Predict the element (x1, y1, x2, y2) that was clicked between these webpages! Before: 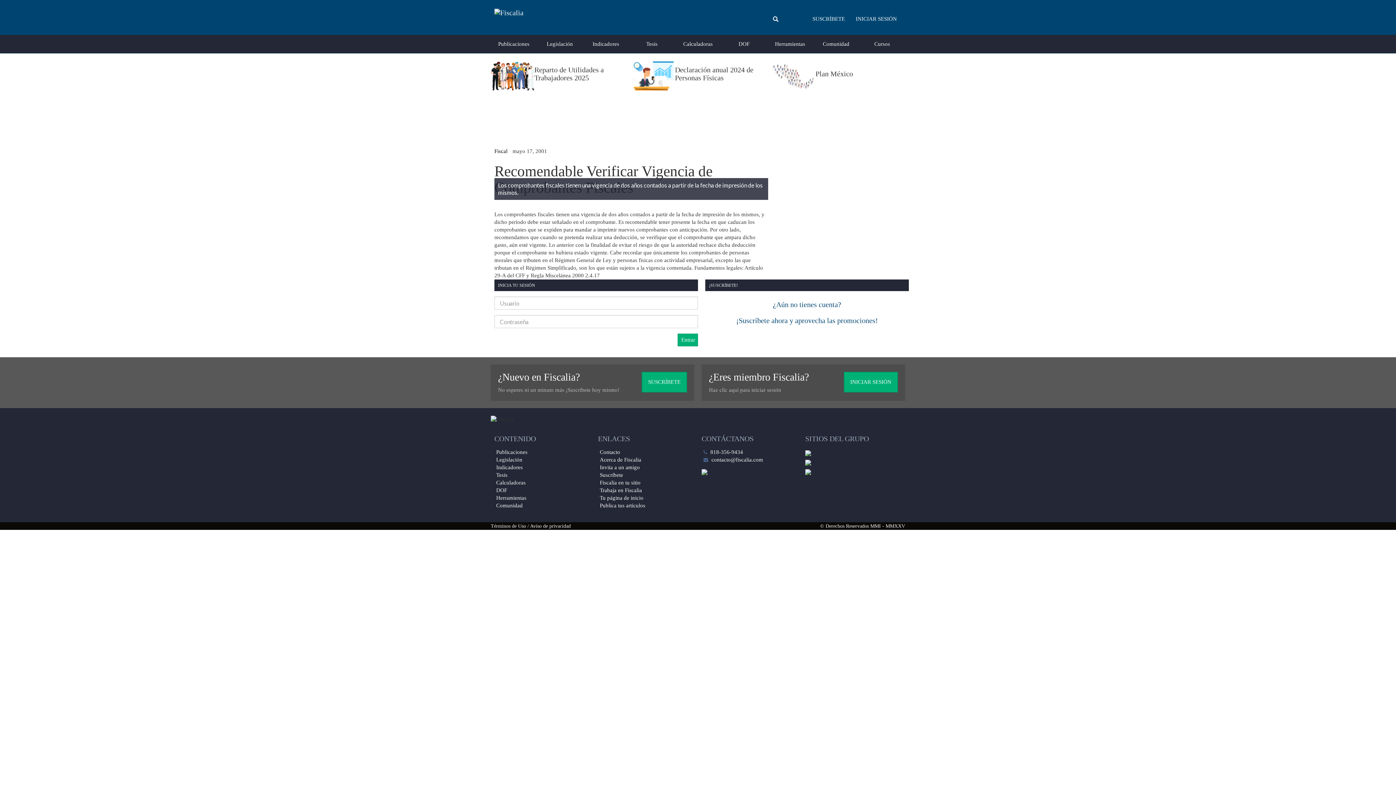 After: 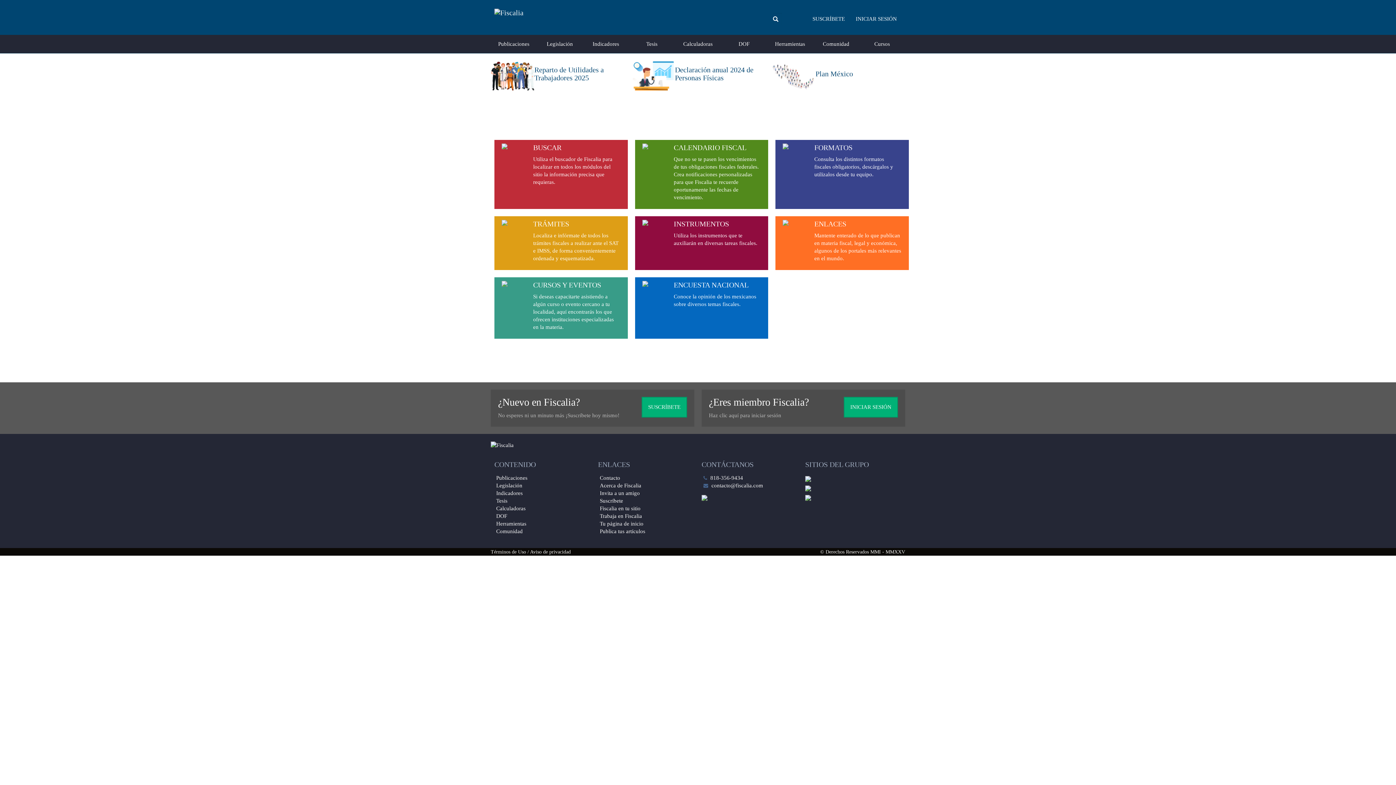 Action: bbox: (767, 34, 813, 53) label: Herramientas